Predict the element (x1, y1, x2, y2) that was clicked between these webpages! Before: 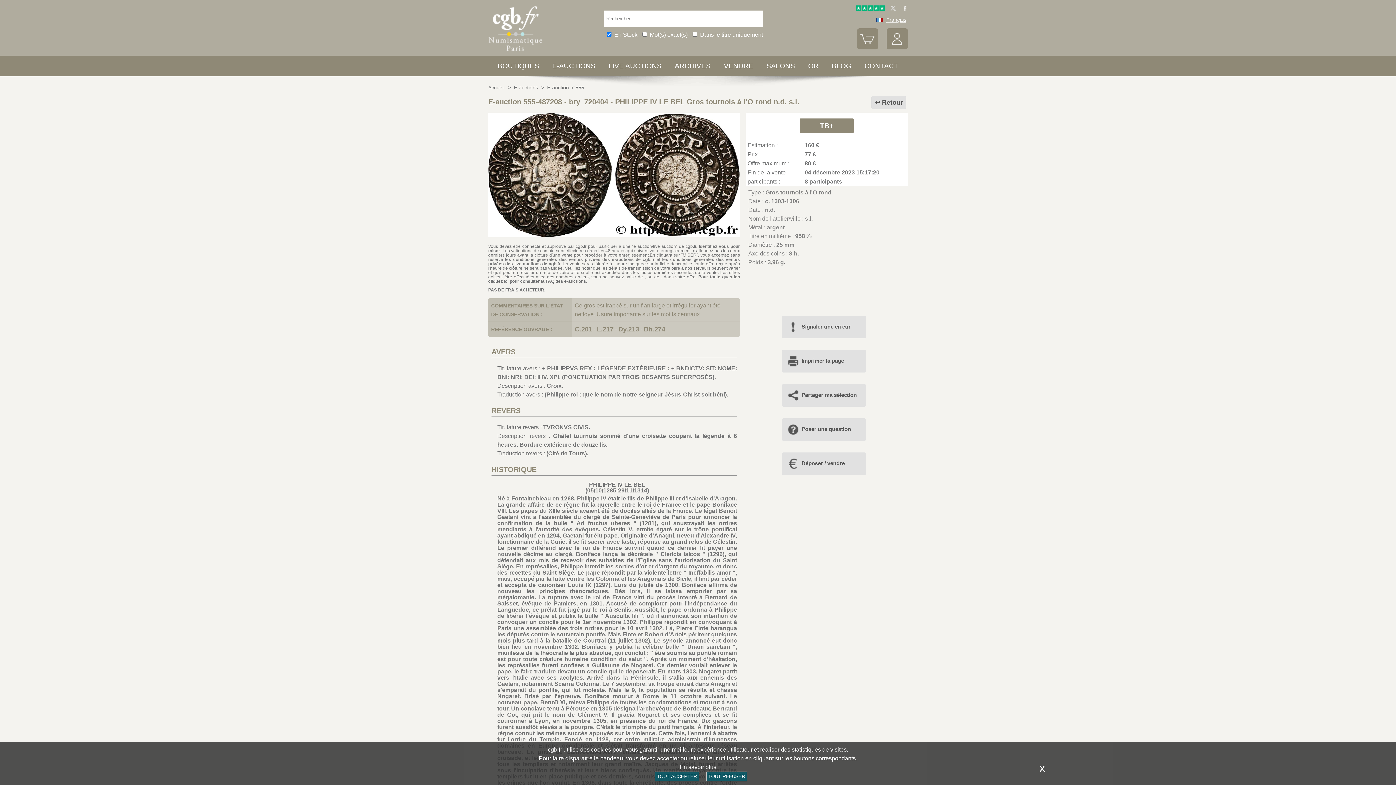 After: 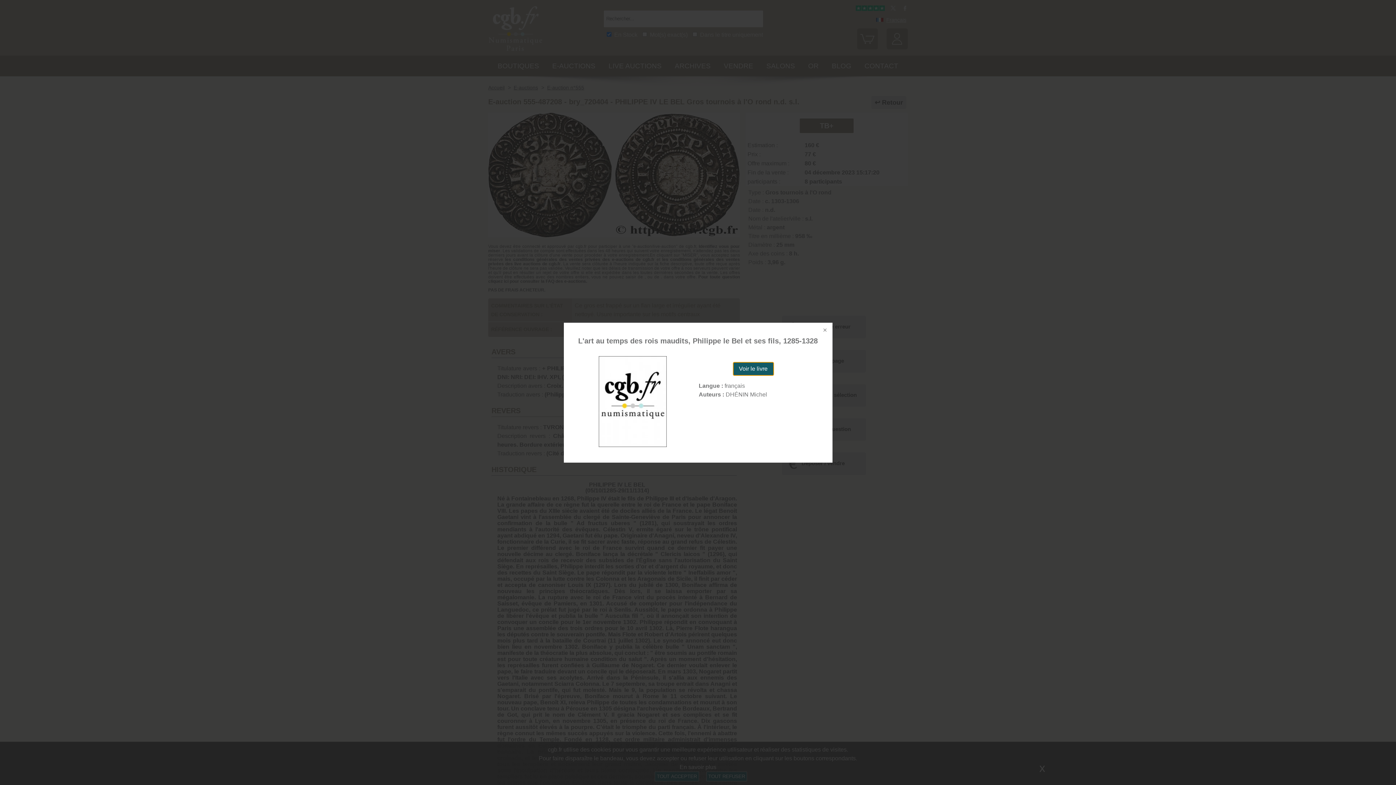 Action: bbox: (644, 325, 665, 333) label: Dh.274